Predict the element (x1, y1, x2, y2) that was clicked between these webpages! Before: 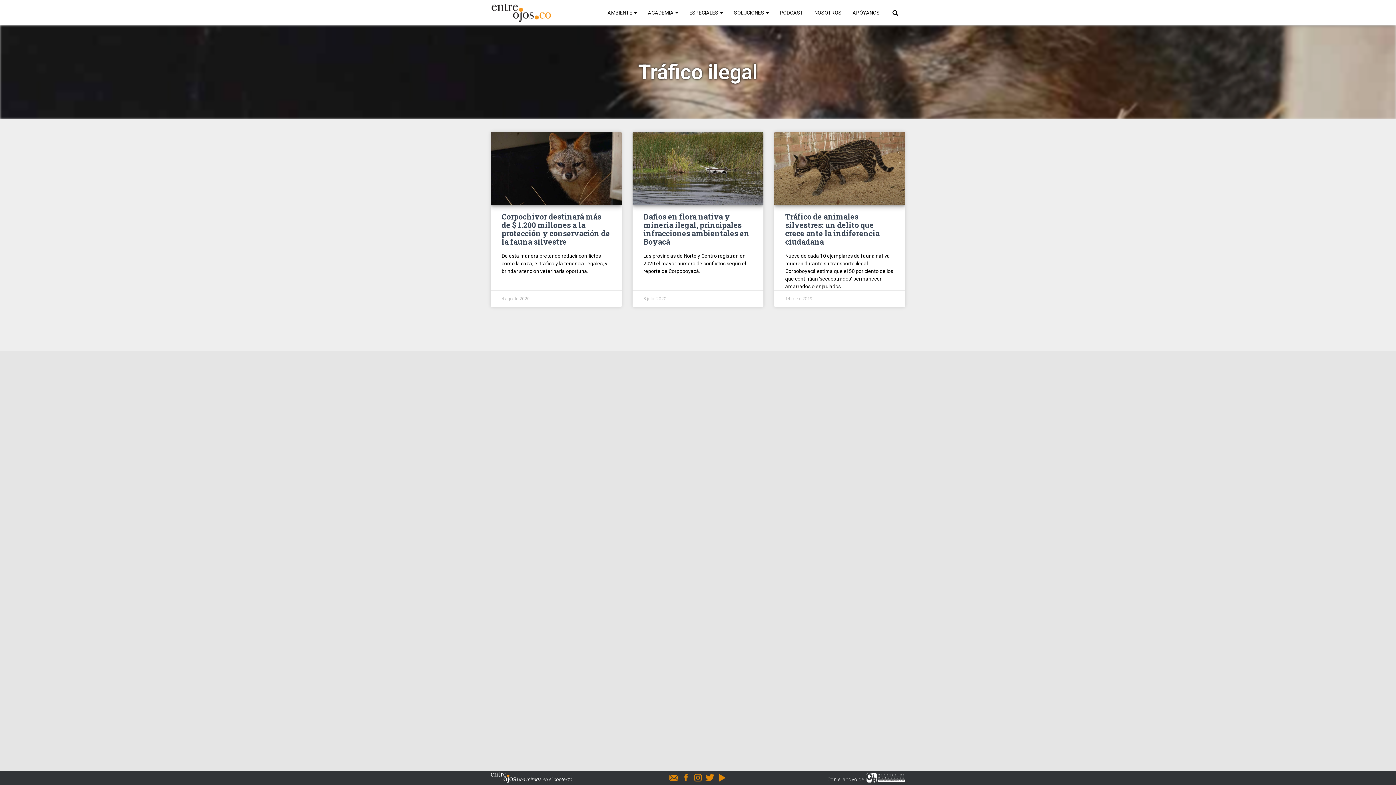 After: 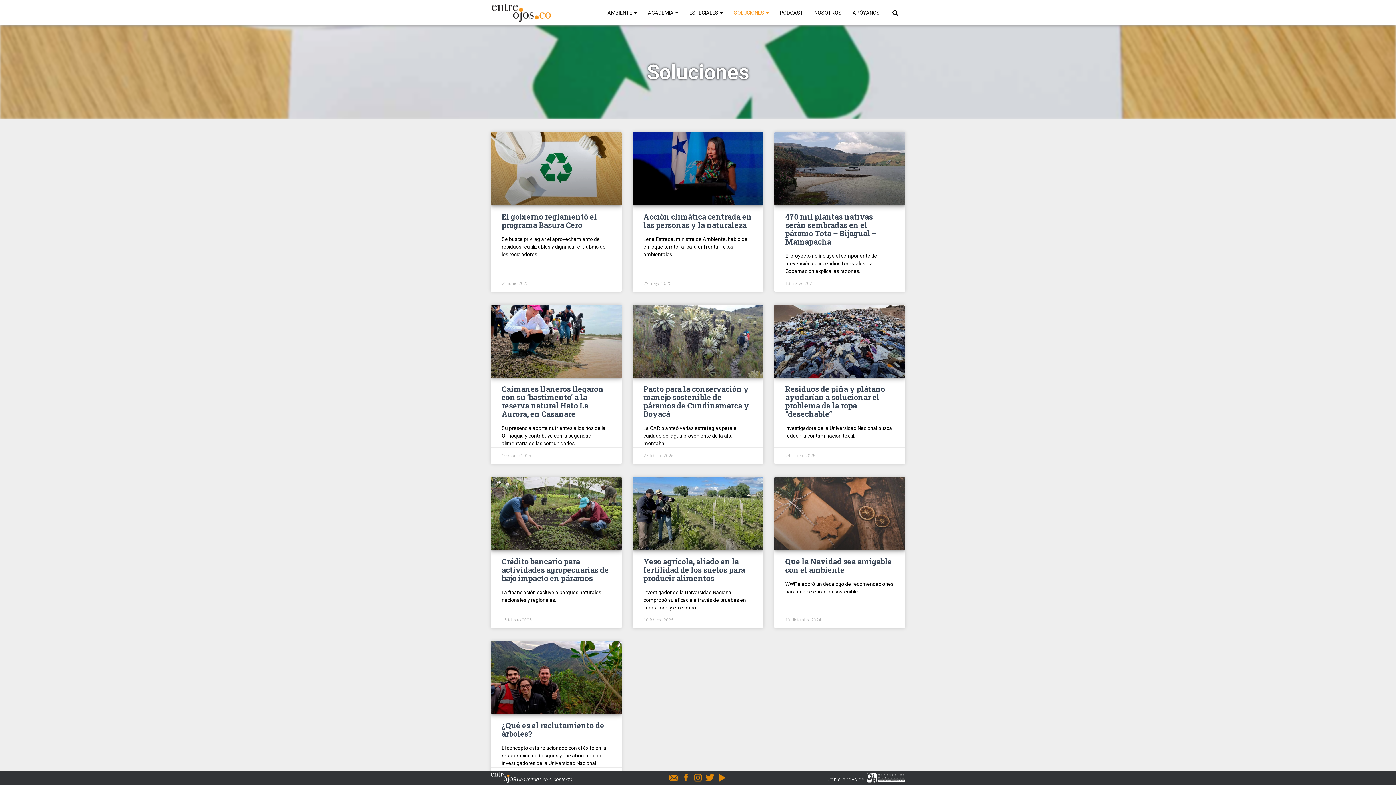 Action: label: SOLUCIONES  bbox: (728, 3, 774, 21)